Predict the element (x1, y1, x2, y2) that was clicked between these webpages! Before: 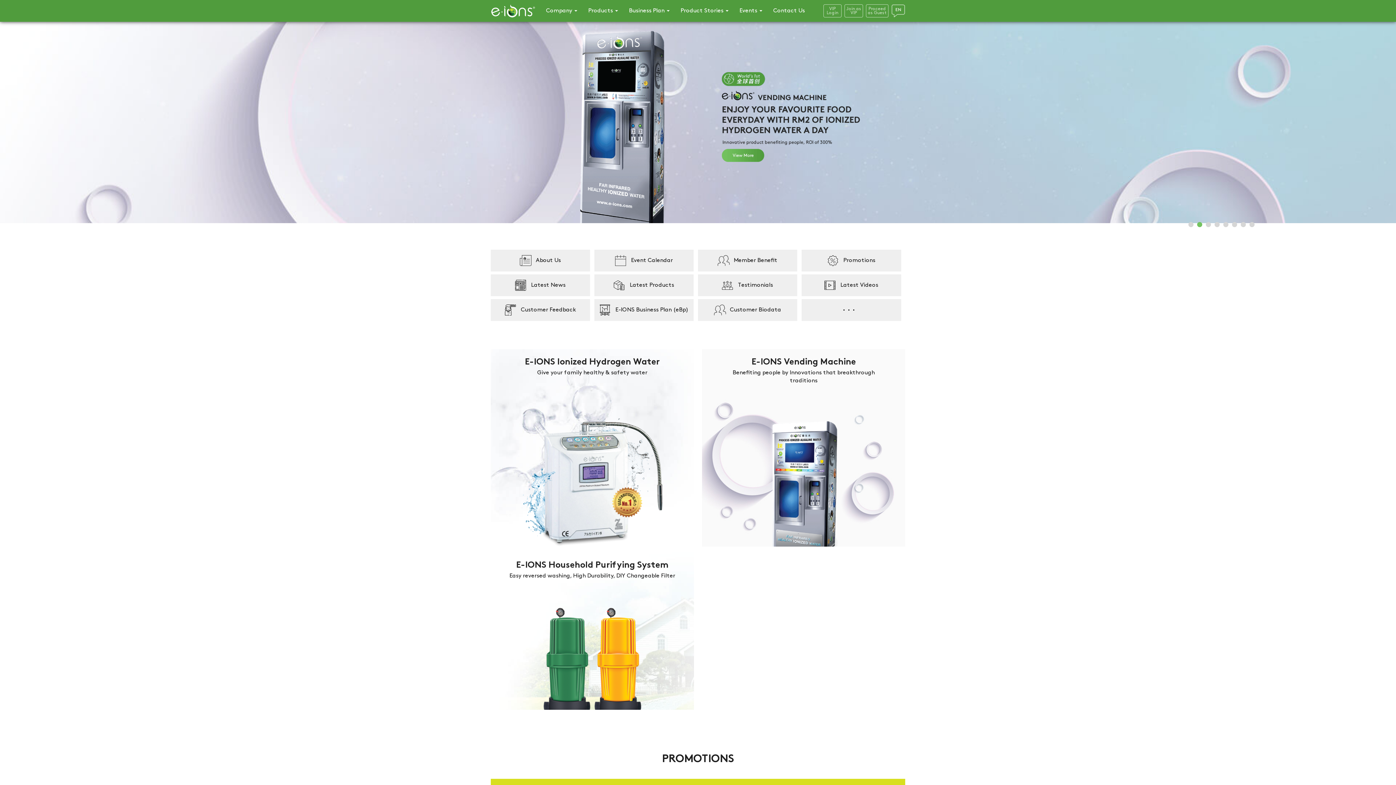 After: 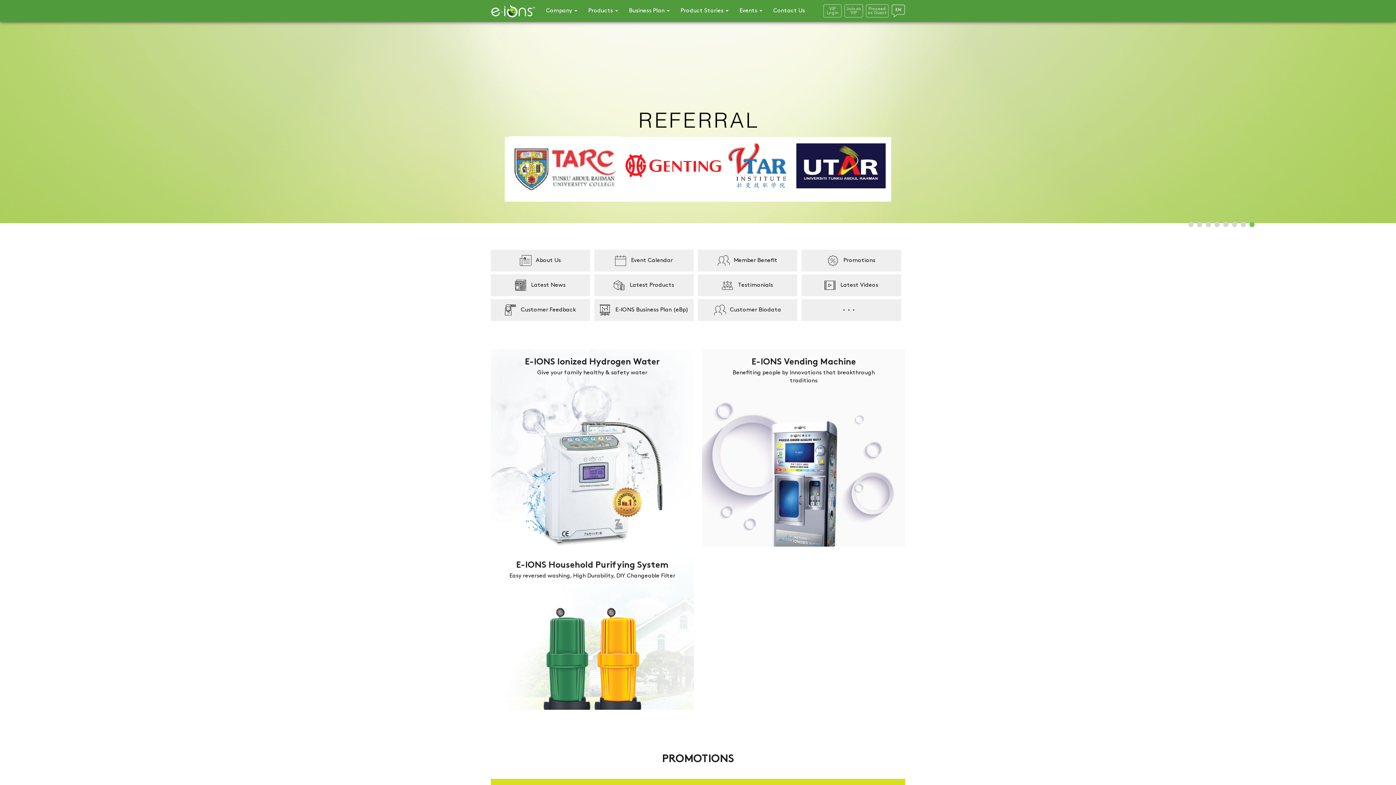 Action: bbox: (1248, 220, 1256, 229)